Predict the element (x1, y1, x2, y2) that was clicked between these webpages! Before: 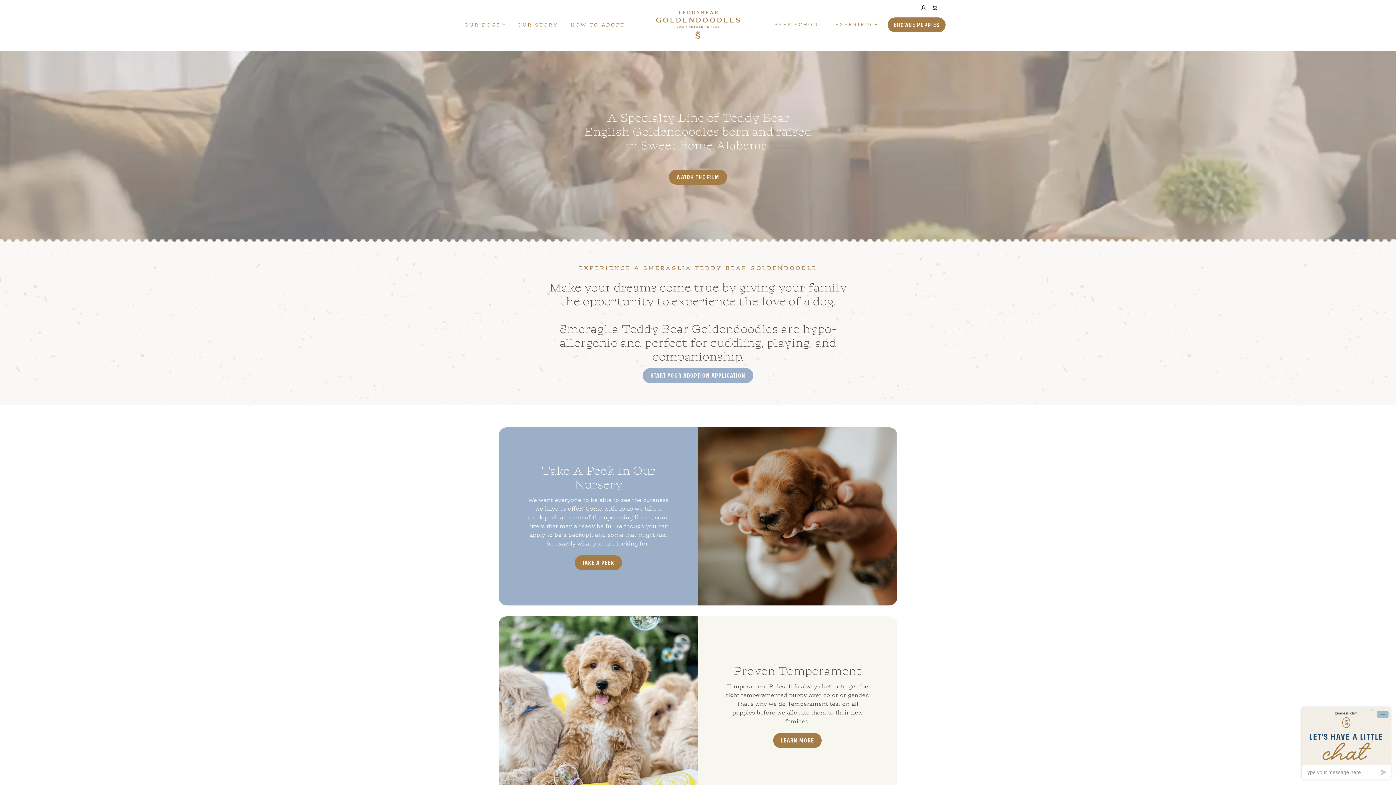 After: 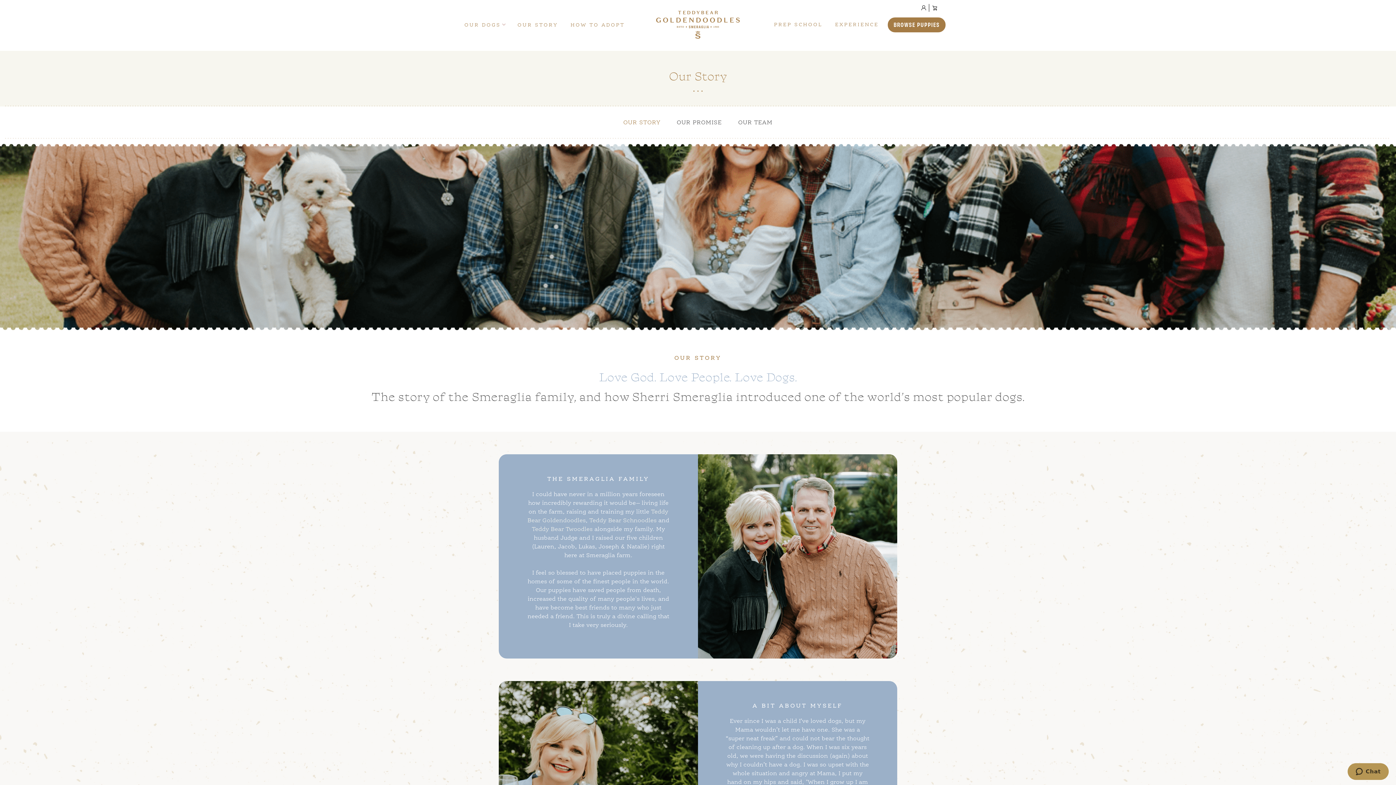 Action: label: OUR STORY bbox: (514, 22, 561, 27)